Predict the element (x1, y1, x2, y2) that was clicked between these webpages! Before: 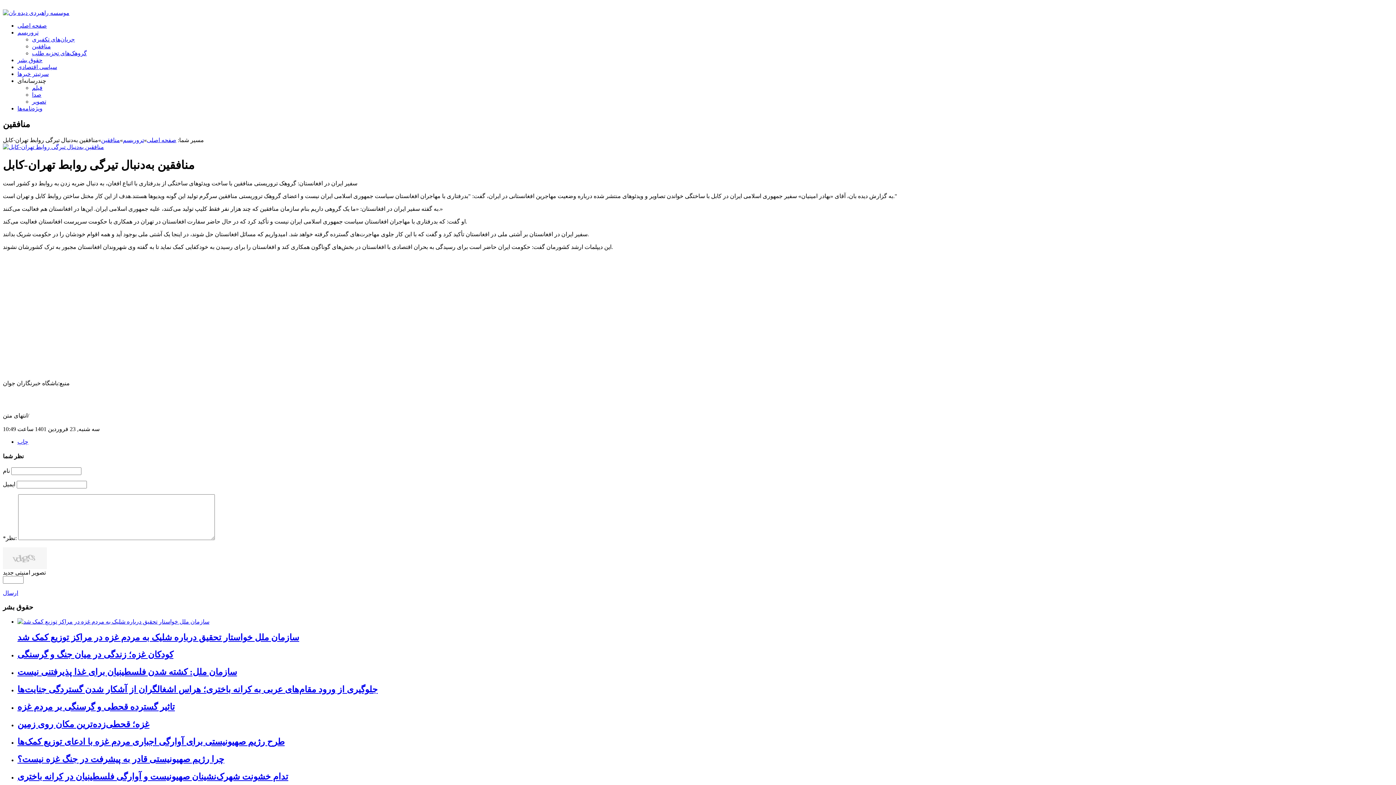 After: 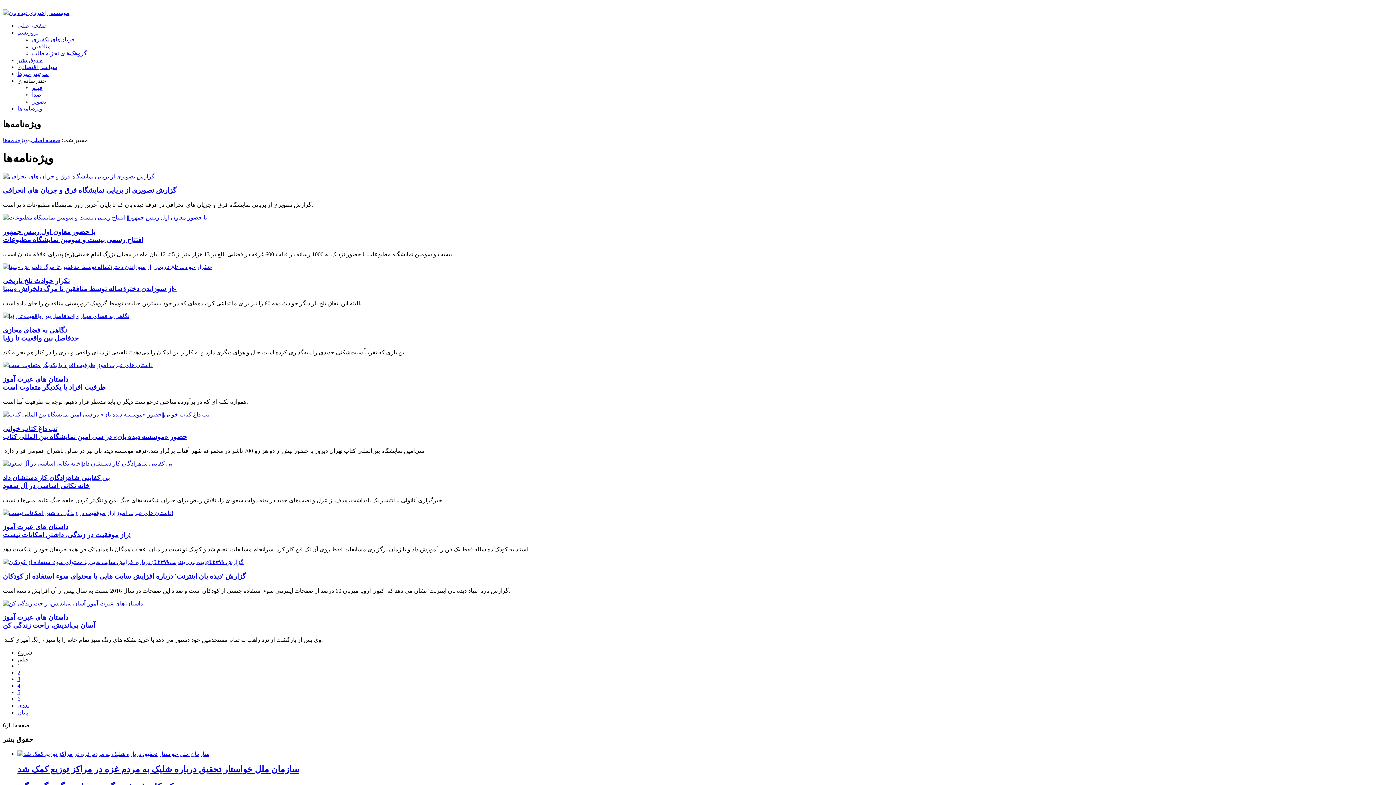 Action: label: ویژه‌نامه‌ها bbox: (17, 105, 42, 111)